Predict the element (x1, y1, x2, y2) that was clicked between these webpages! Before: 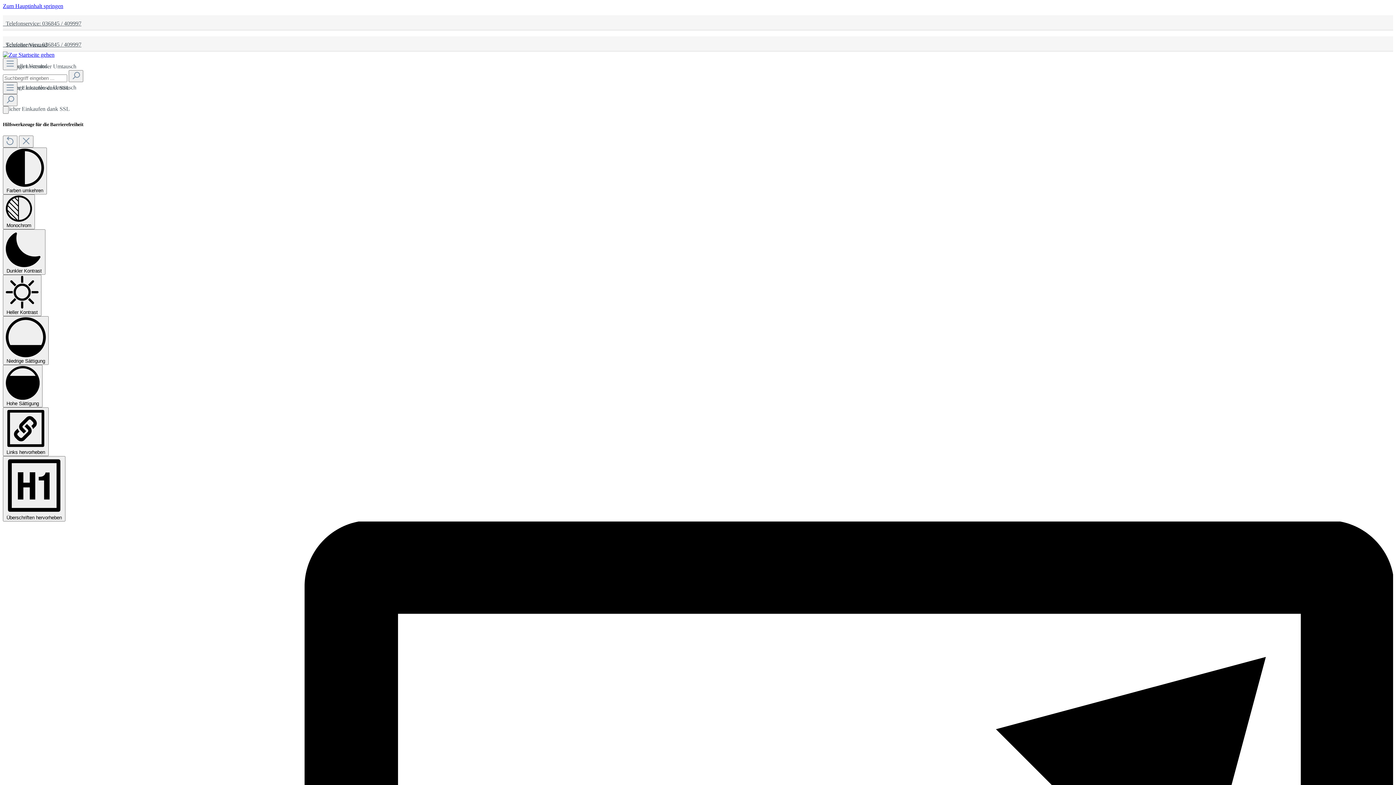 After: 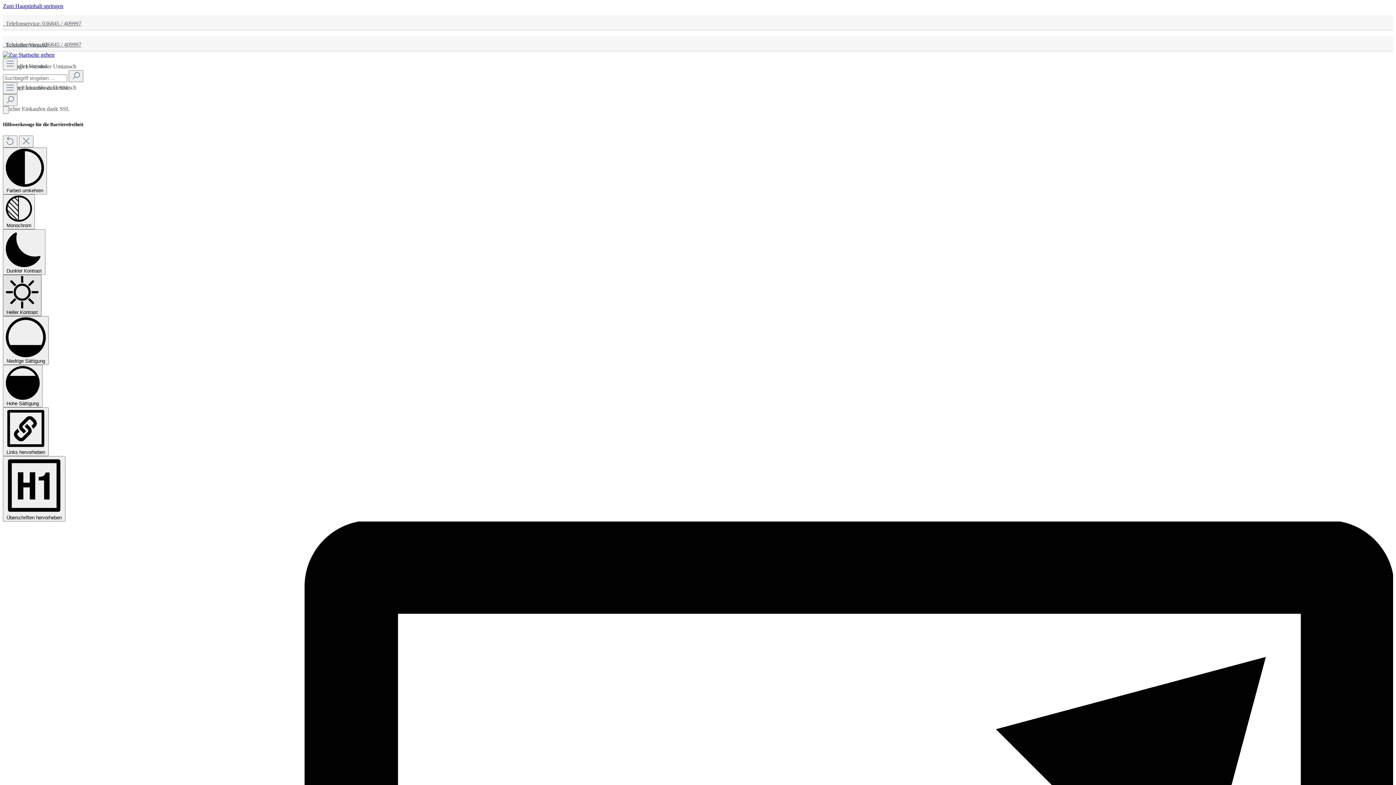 Action: label: Heller Kontrast bbox: (2, 275, 41, 316)